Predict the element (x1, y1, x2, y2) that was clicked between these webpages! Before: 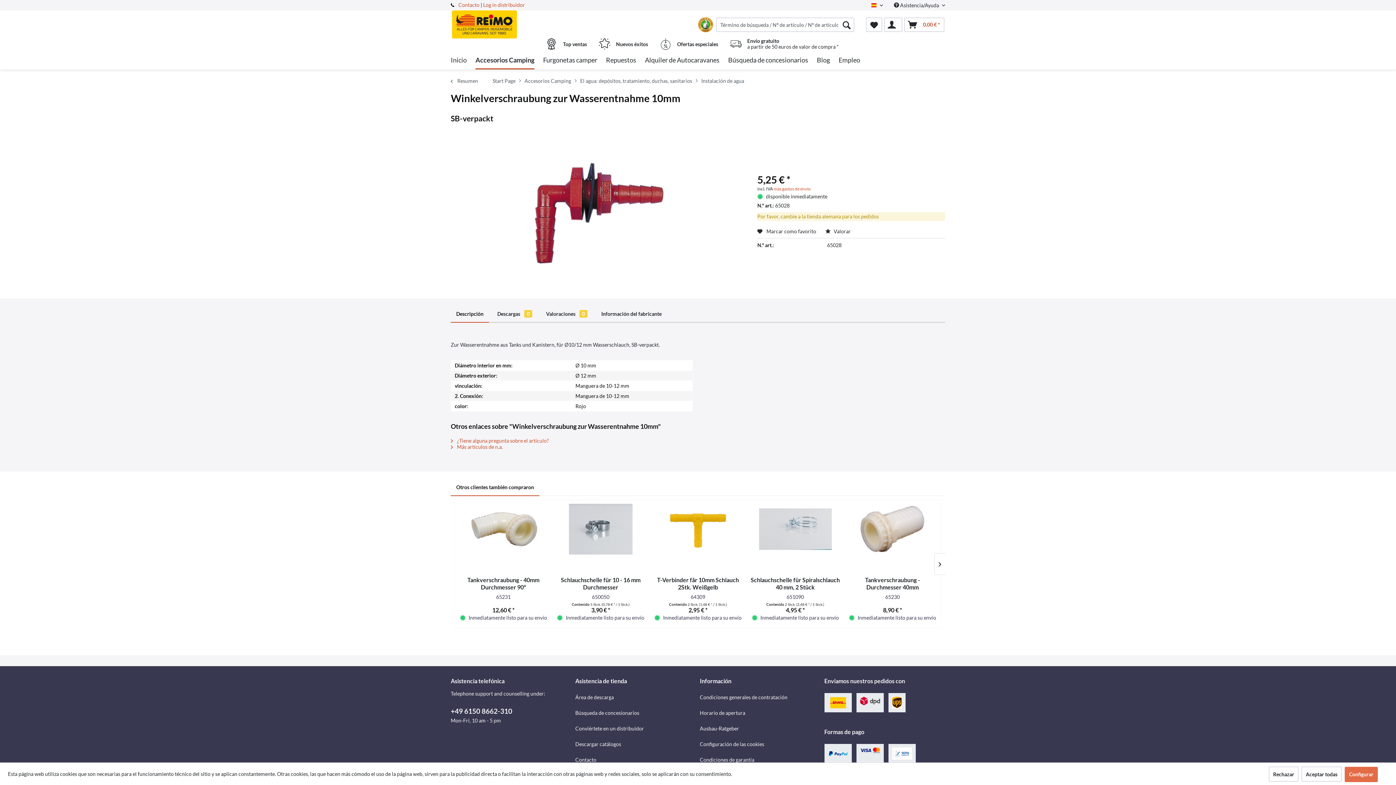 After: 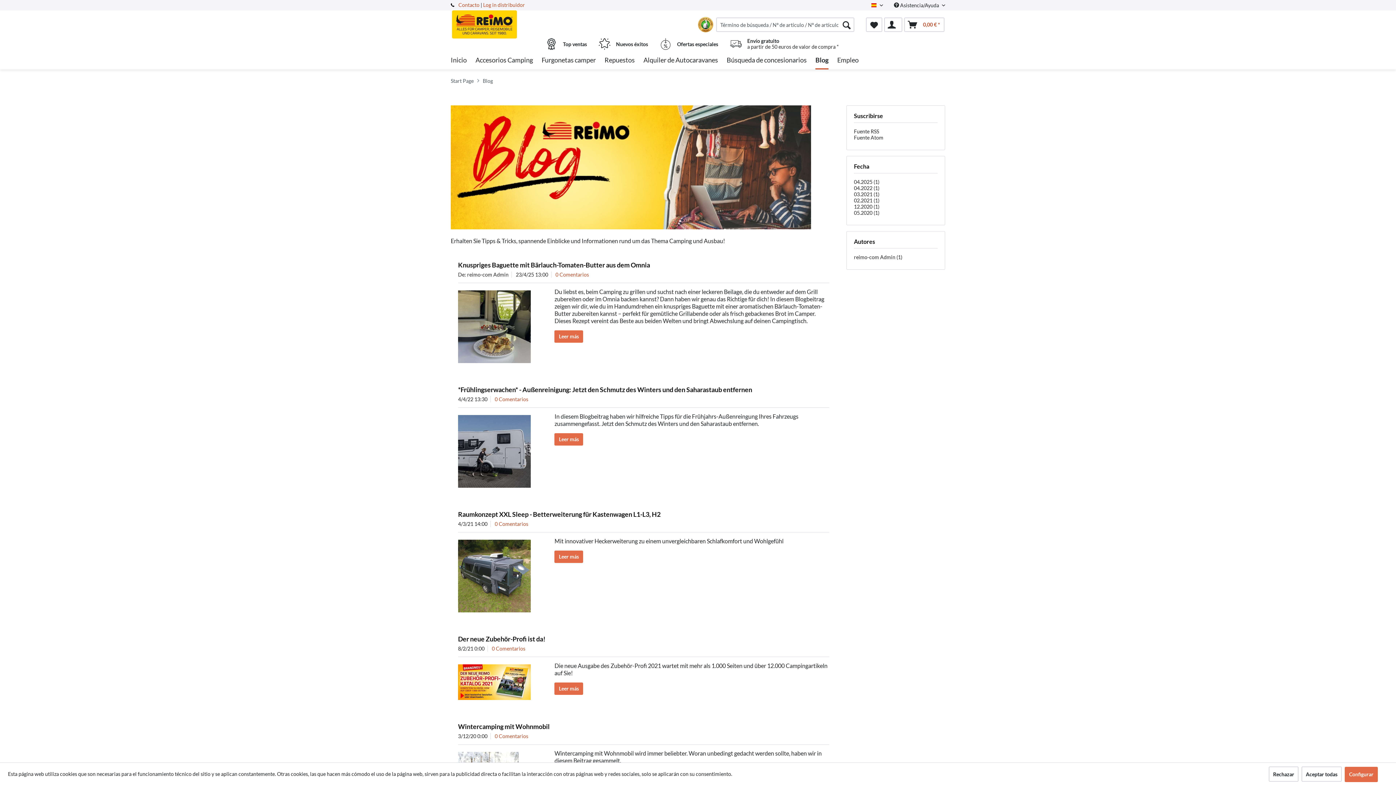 Action: label: Blog bbox: (817, 51, 830, 69)